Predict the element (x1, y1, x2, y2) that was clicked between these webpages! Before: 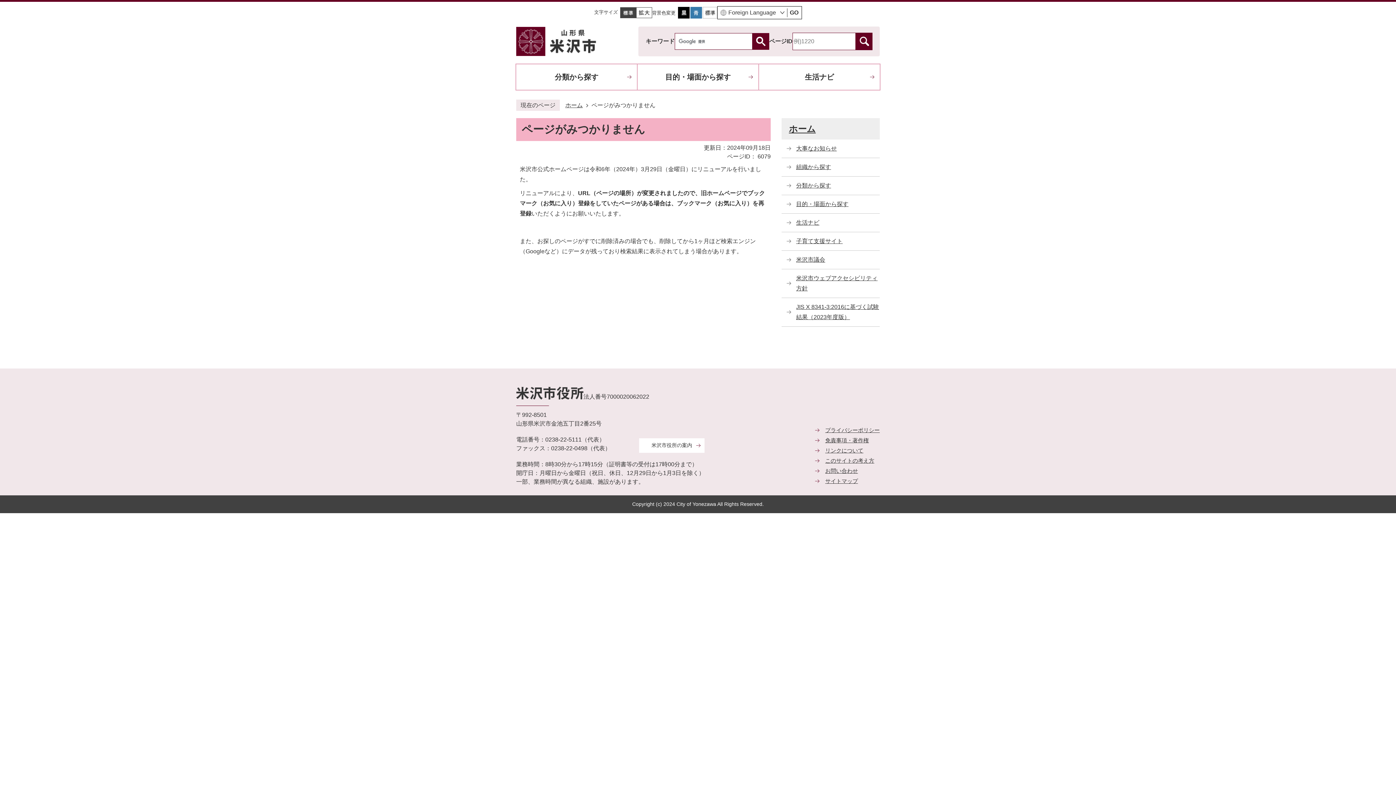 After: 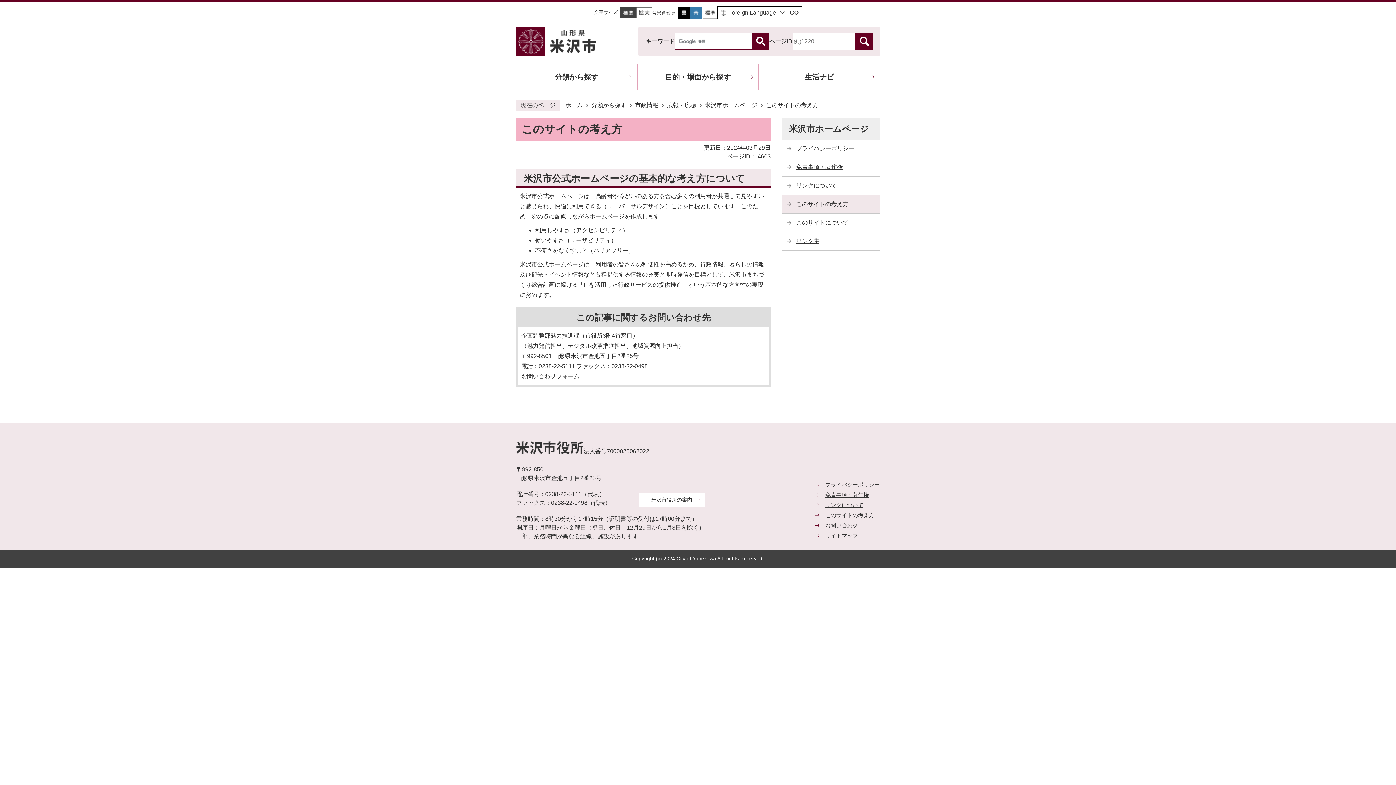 Action: bbox: (815, 457, 874, 463) label: このサイトの考え方